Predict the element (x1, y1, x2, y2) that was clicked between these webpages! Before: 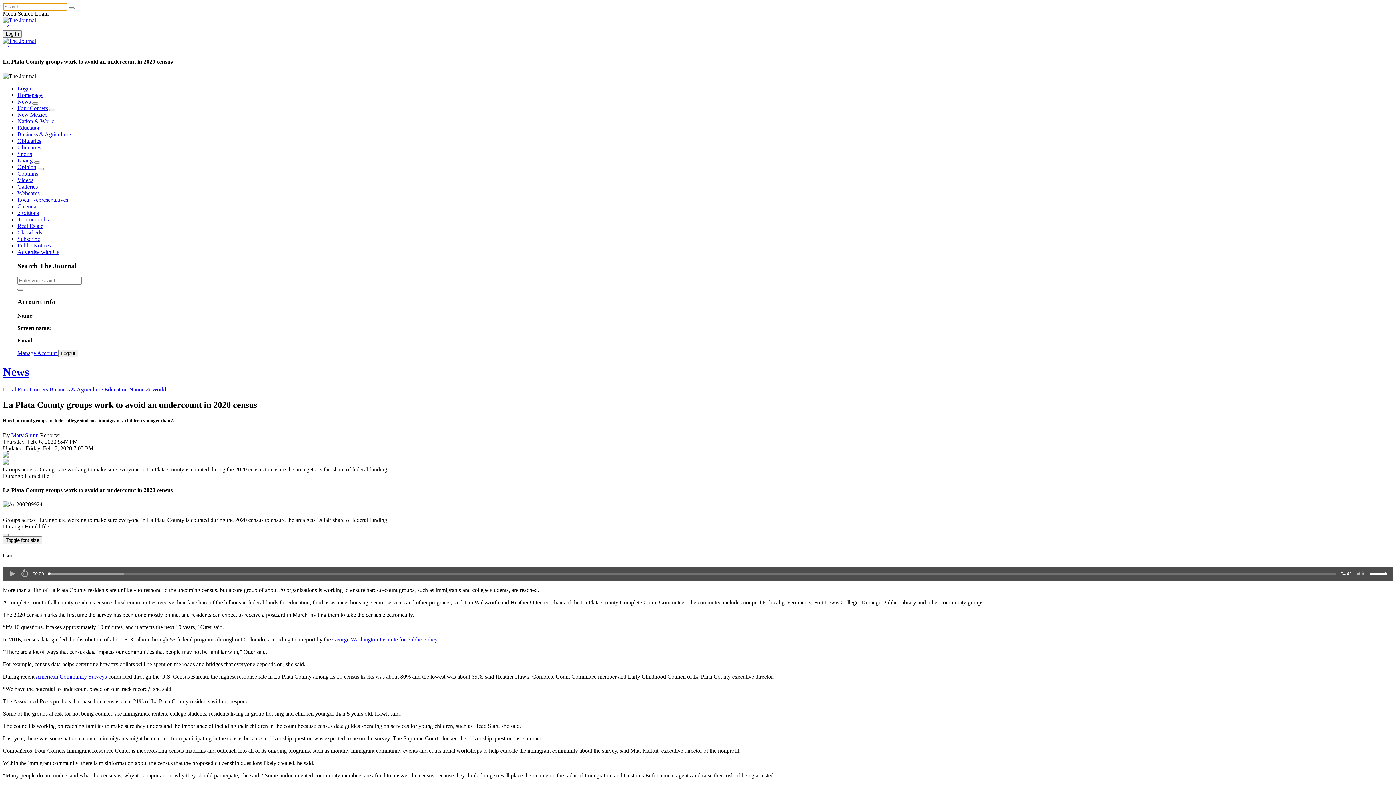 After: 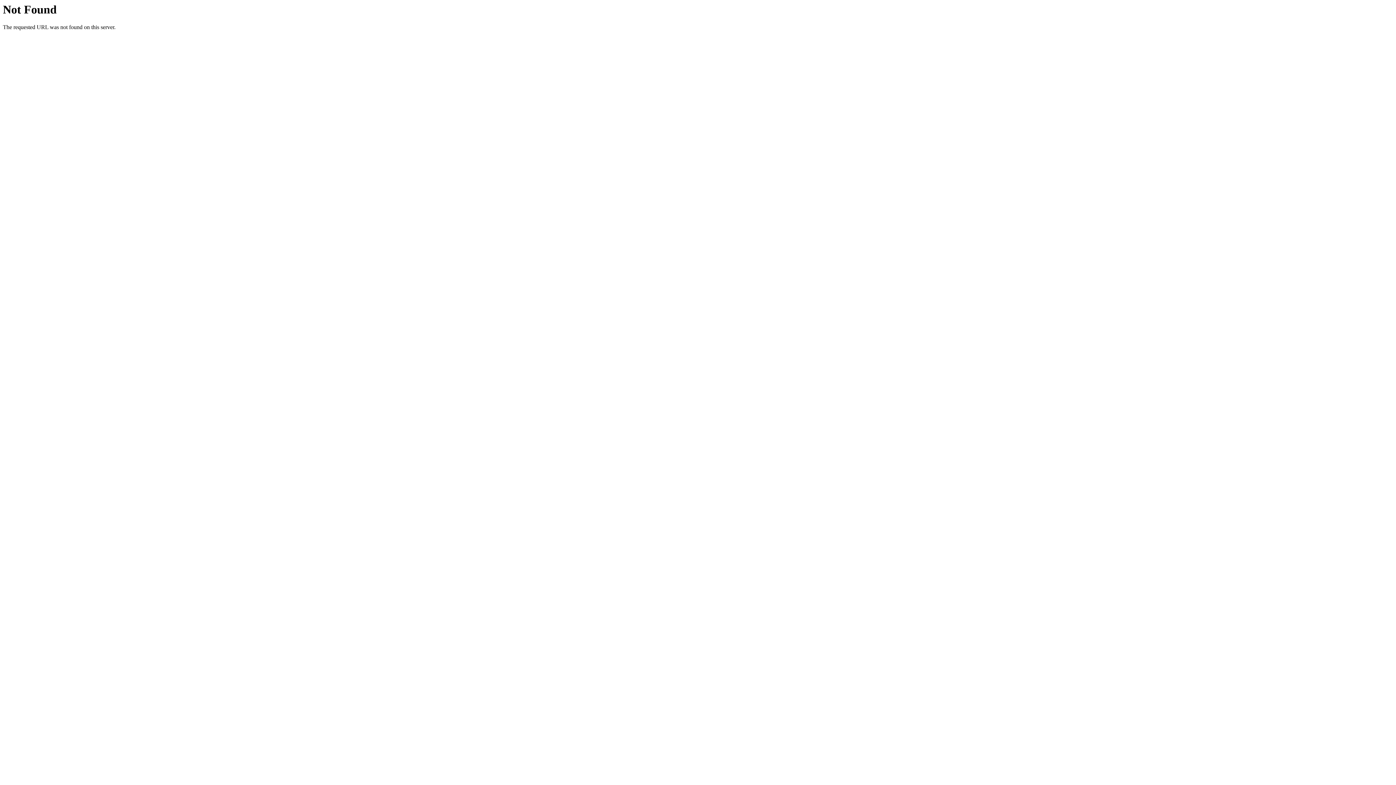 Action: bbox: (17, 176, 33, 183) label: Videos